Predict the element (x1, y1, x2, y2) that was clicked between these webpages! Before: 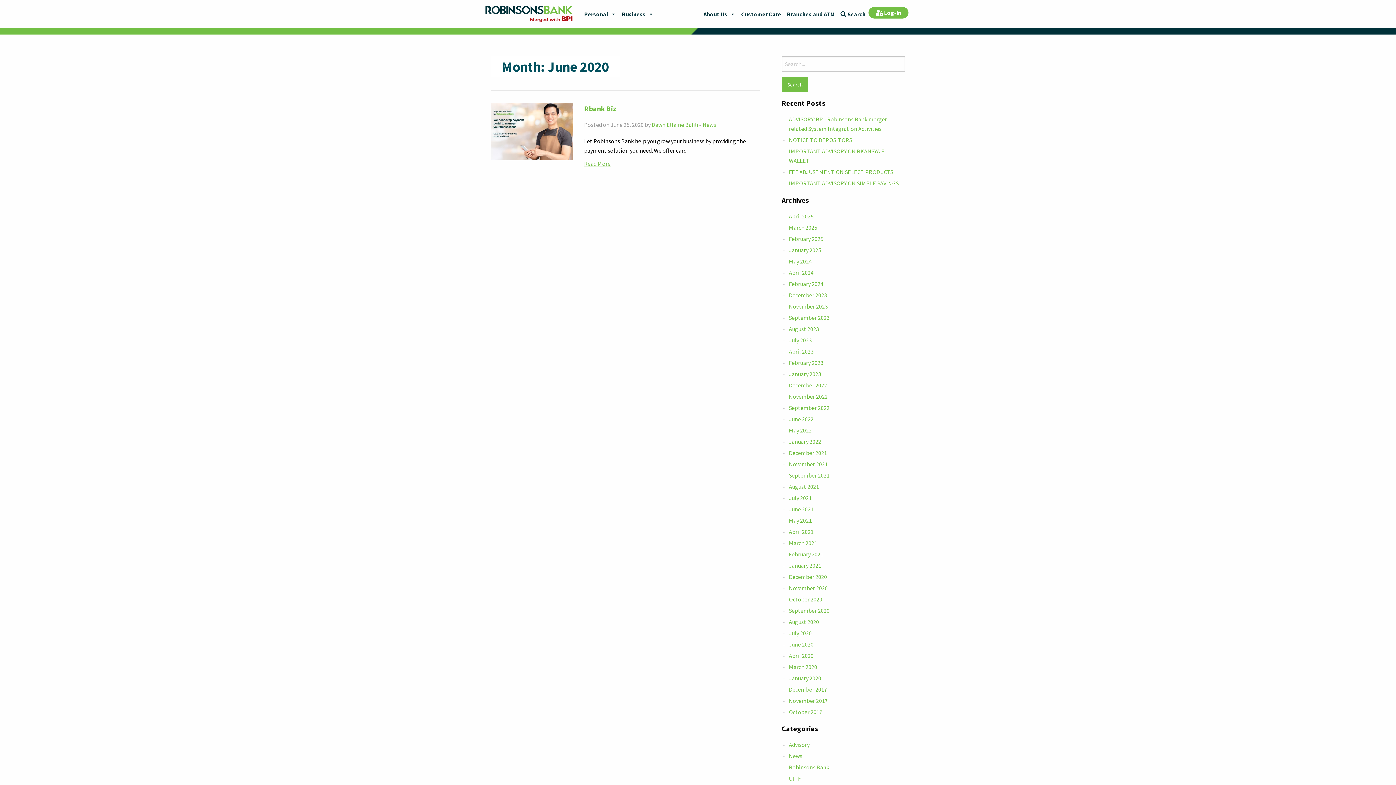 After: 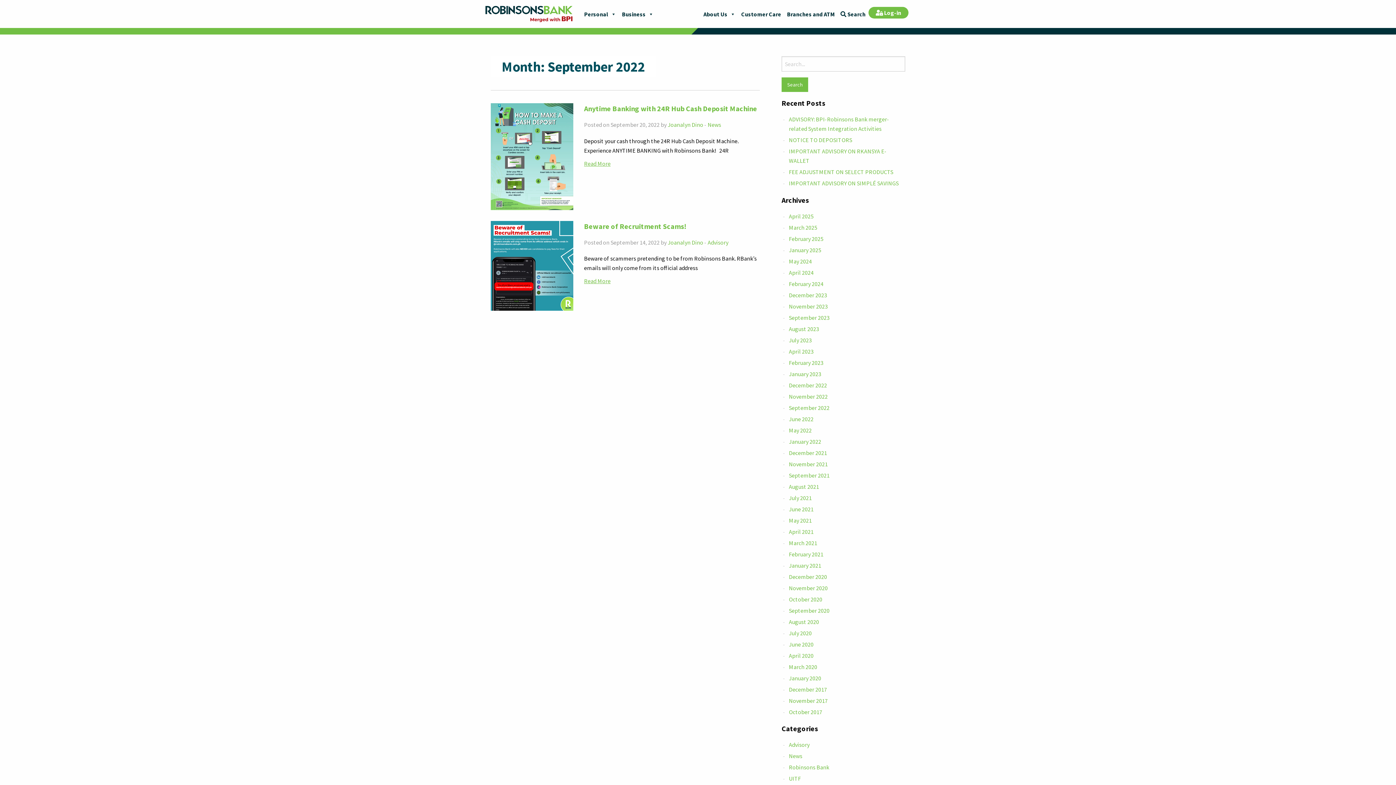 Action: bbox: (789, 404, 829, 411) label: September 2022